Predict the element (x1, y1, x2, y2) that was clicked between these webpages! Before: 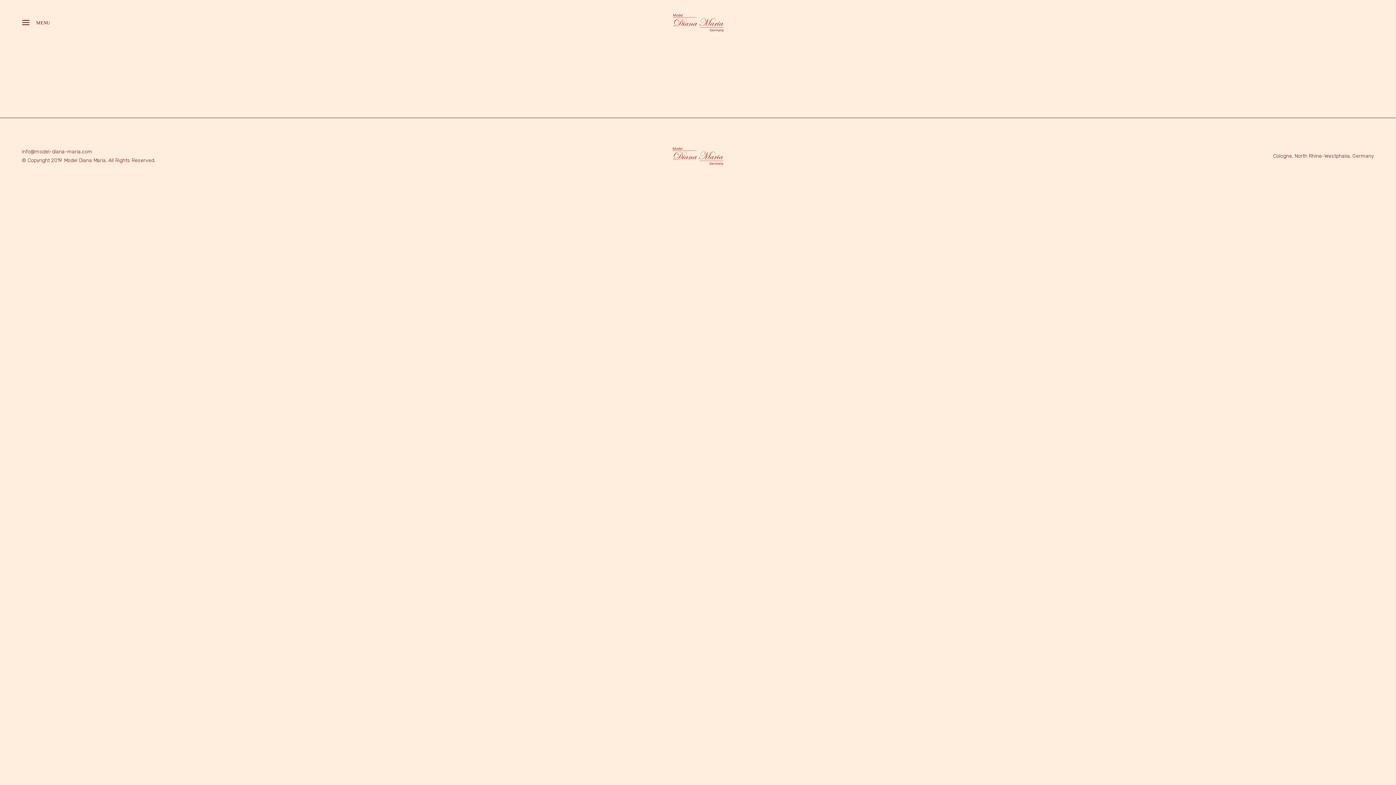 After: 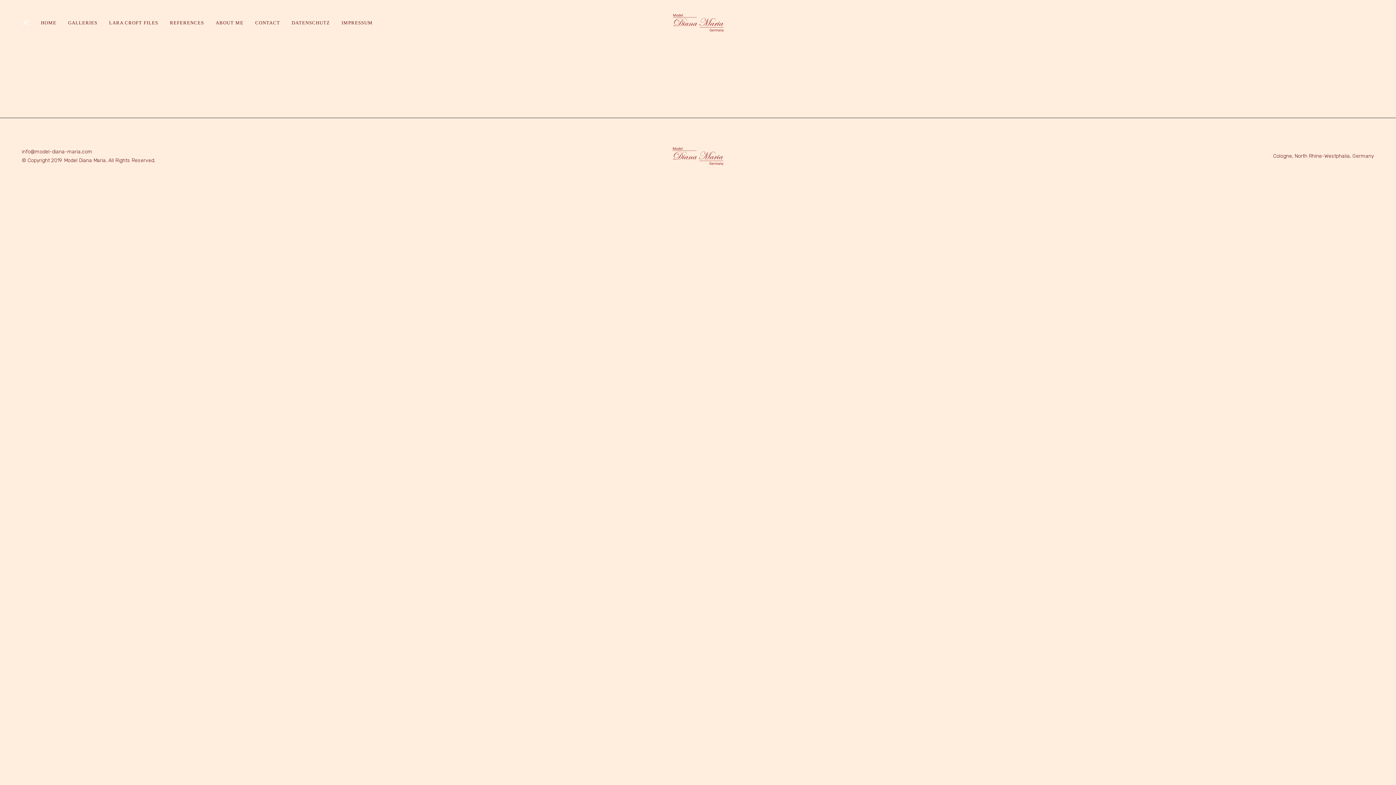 Action: bbox: (22, 19, 50, 26) label: MENU